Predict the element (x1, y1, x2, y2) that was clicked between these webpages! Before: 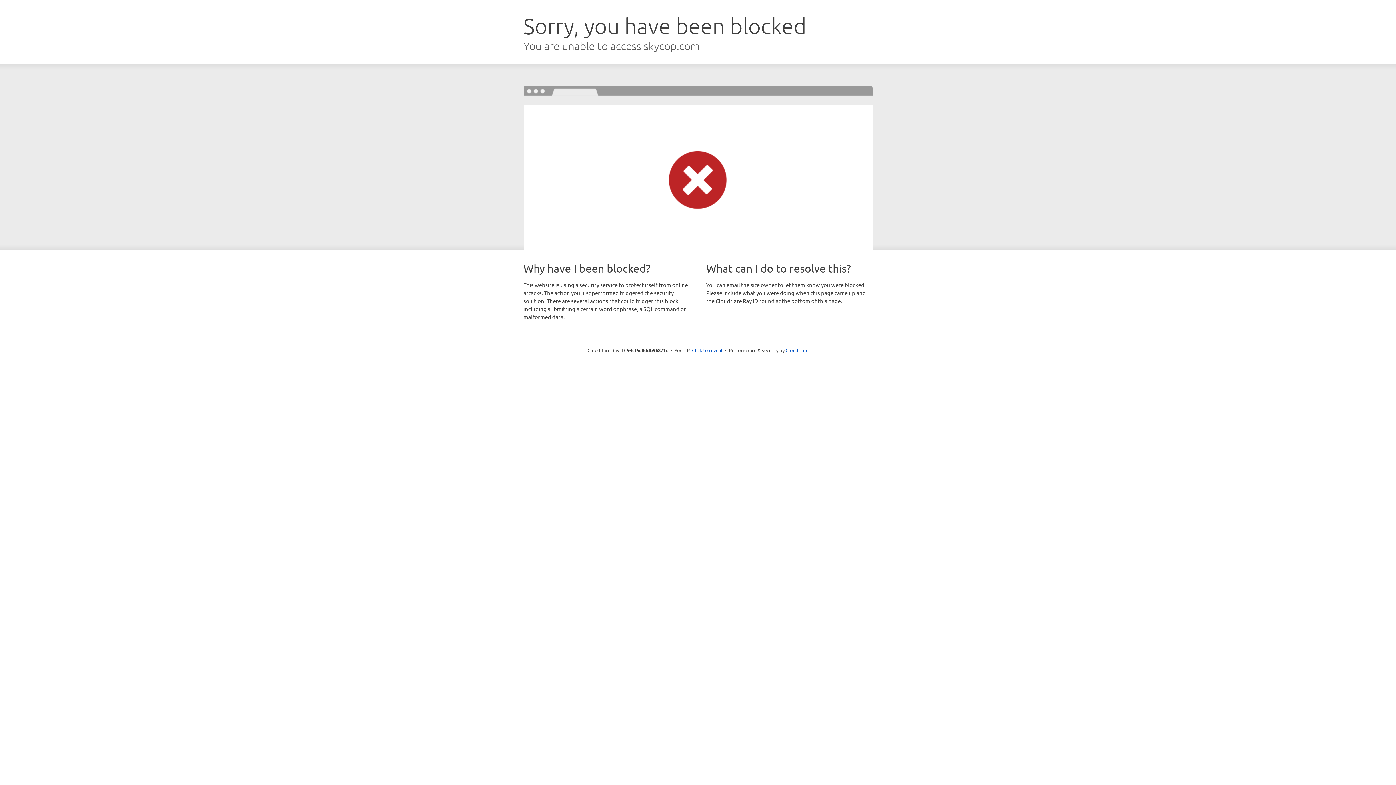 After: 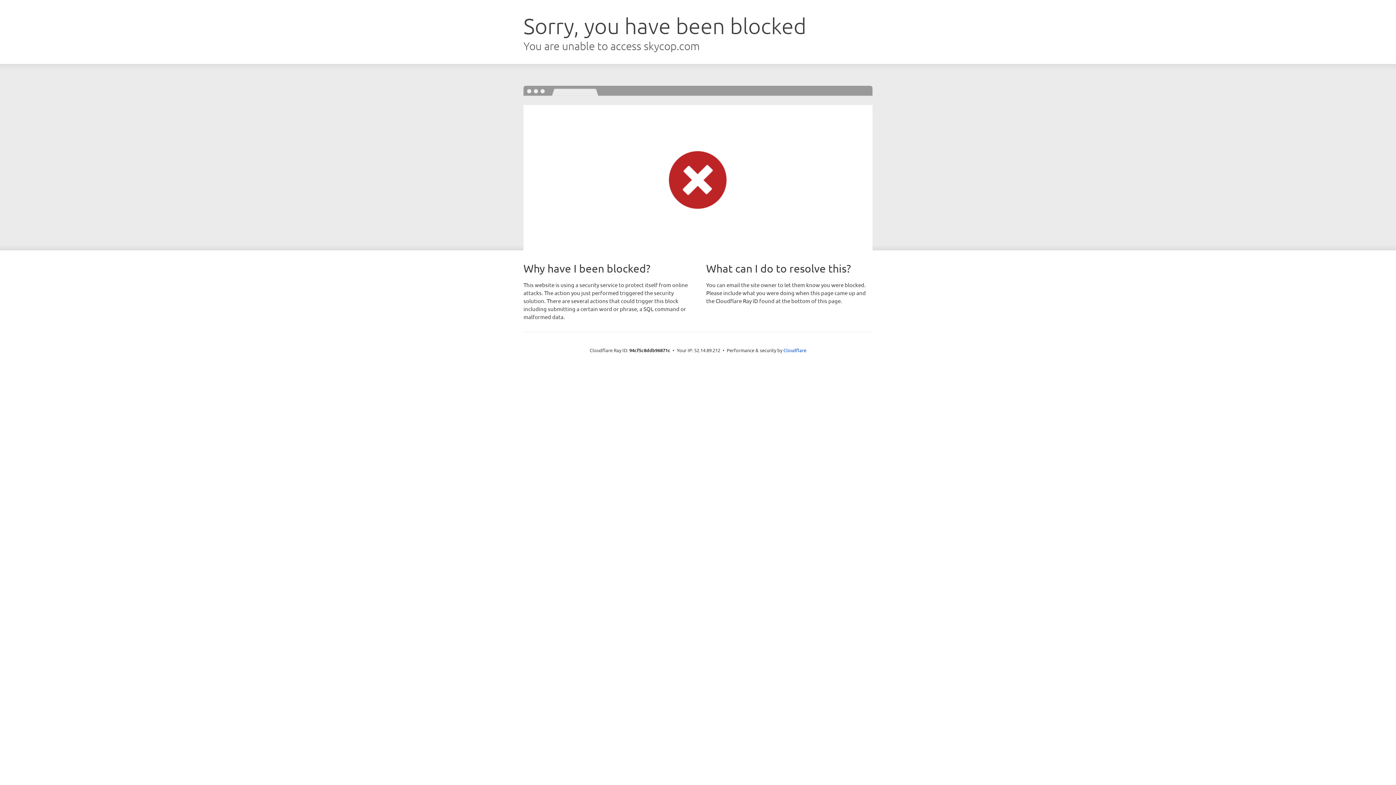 Action: label: Click to reveal bbox: (692, 346, 722, 353)